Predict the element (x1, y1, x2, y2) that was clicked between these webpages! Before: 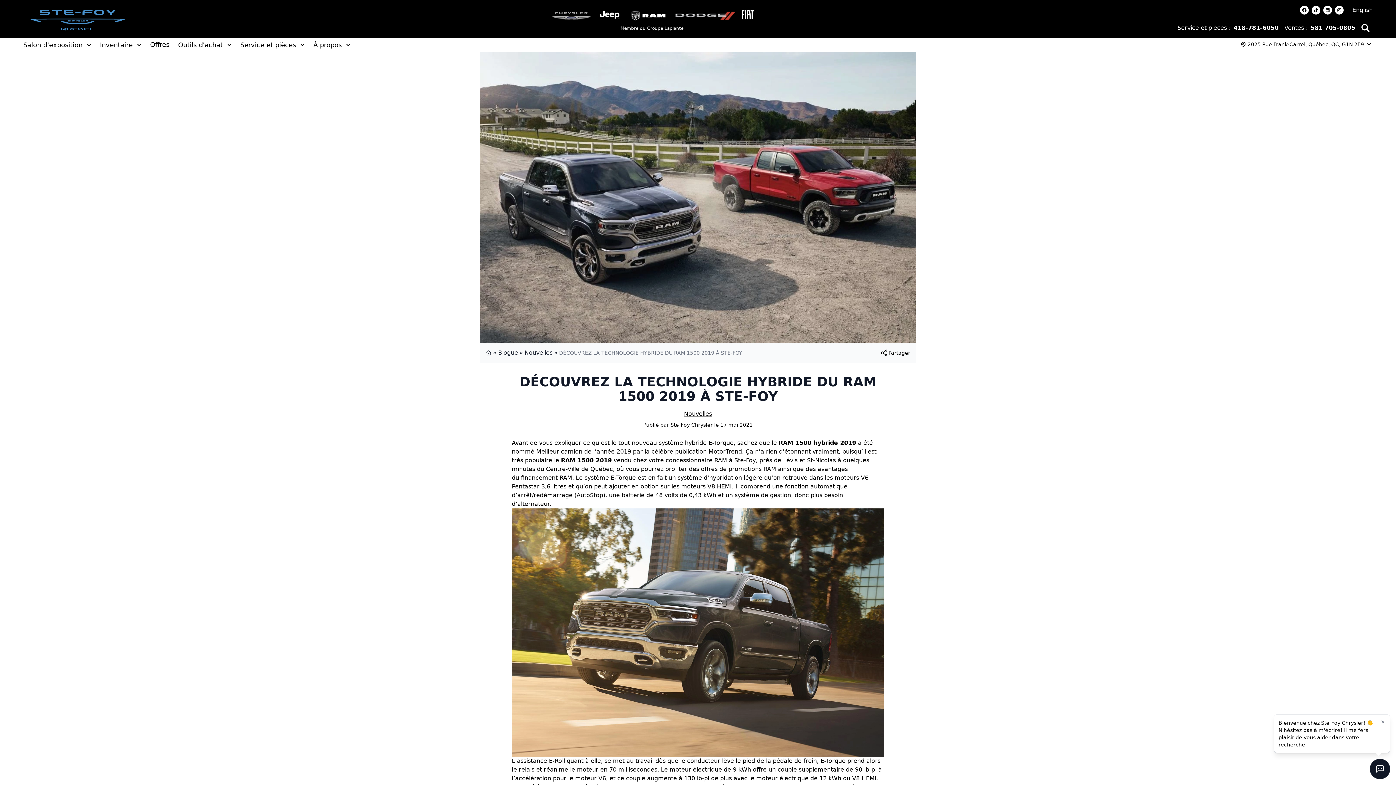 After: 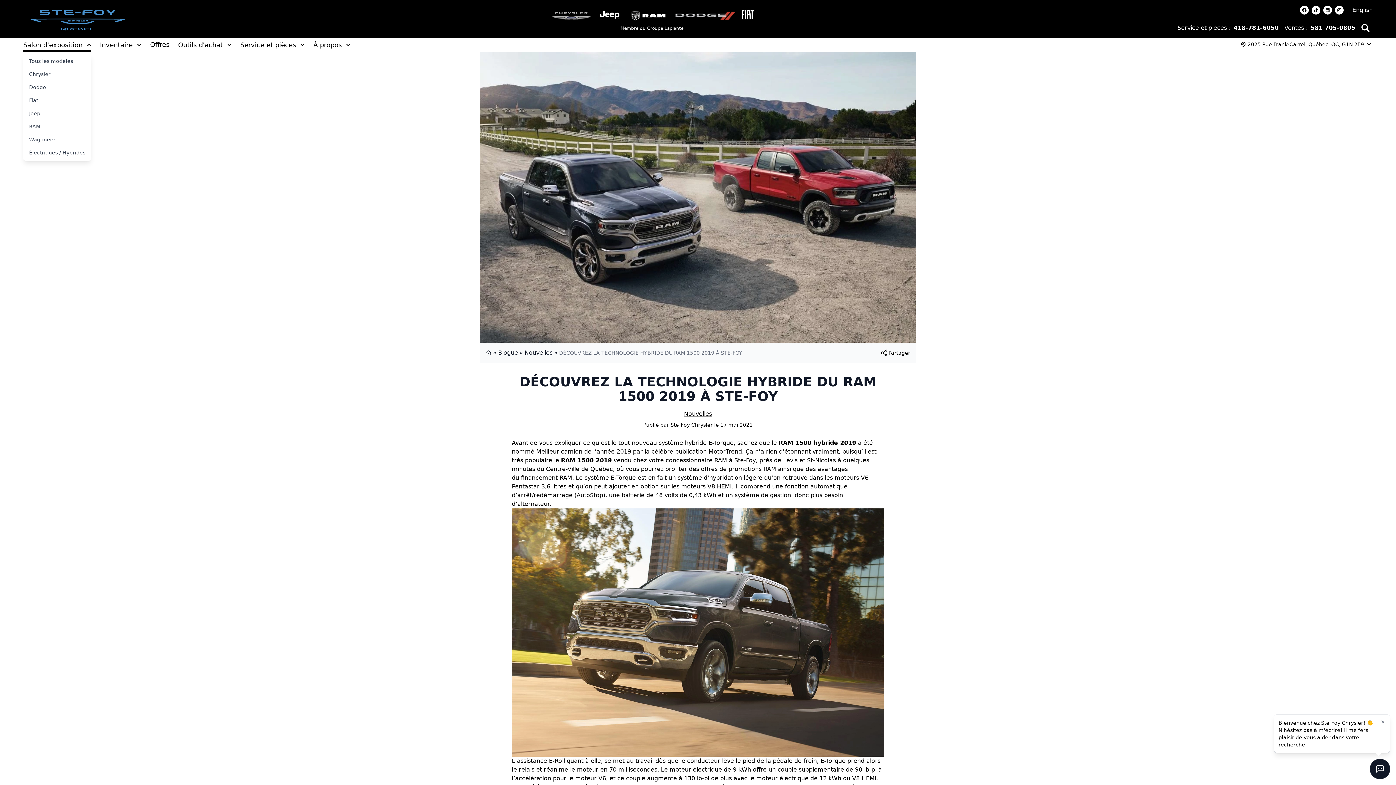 Action: bbox: (23, 40, 91, 50) label: Salon d'exposition